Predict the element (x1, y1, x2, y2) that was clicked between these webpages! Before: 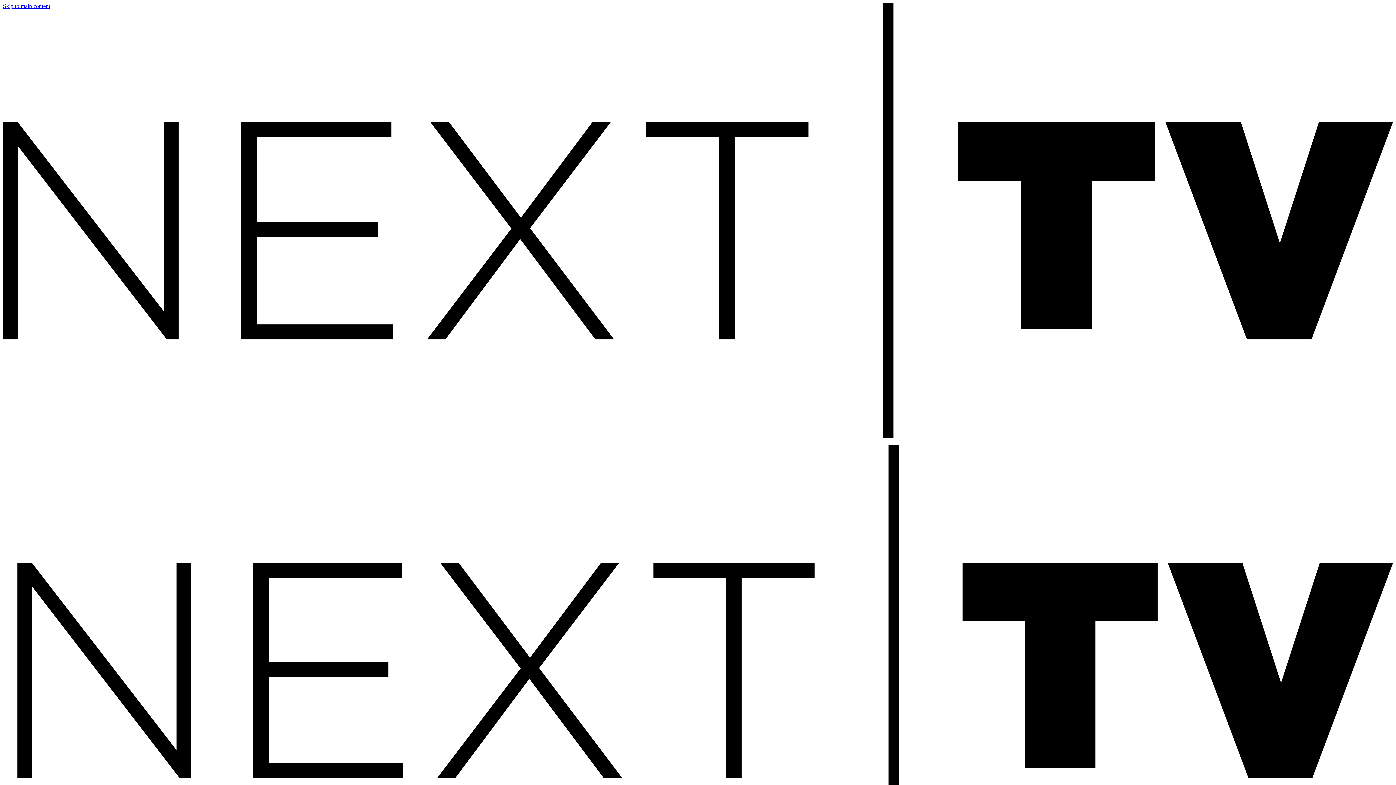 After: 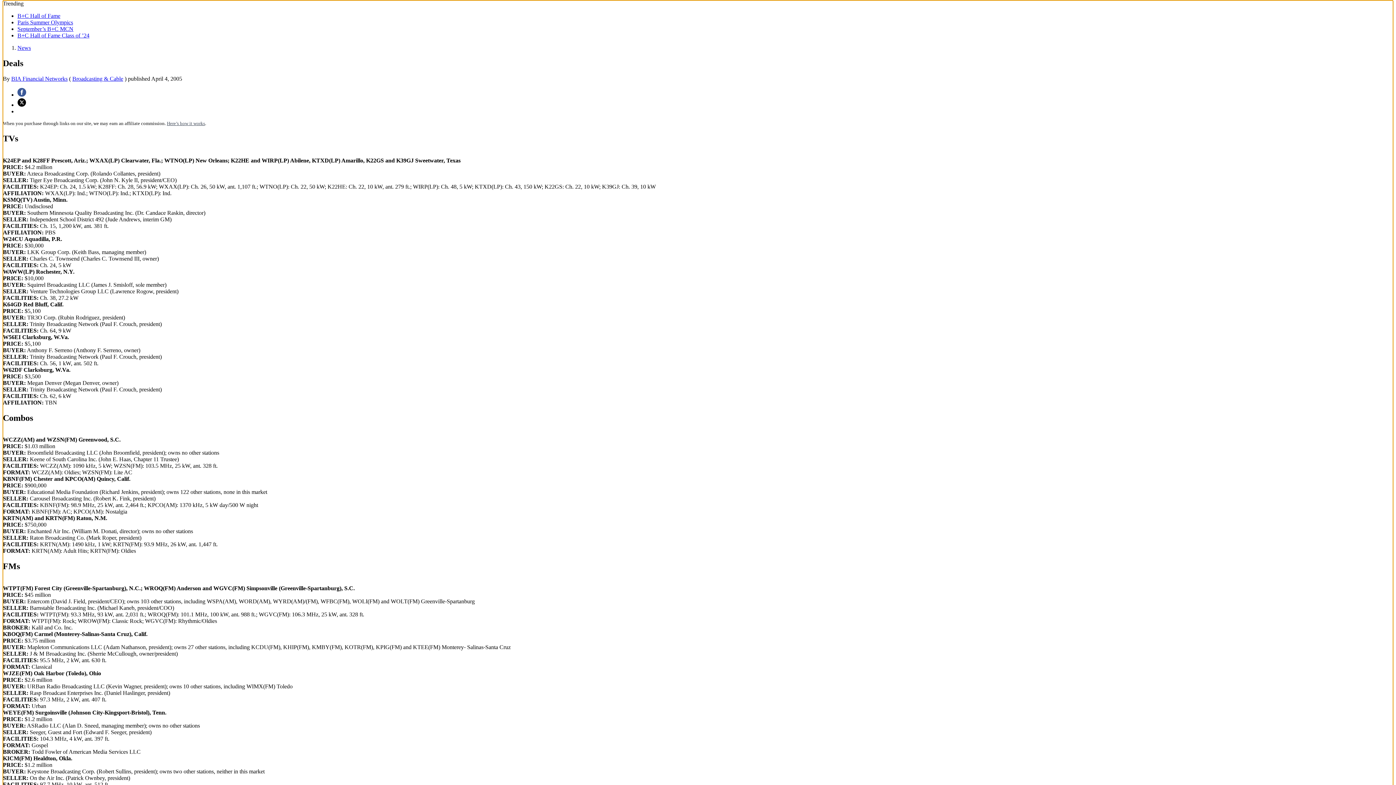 Action: bbox: (2, 2, 50, 9) label: Skip to main content